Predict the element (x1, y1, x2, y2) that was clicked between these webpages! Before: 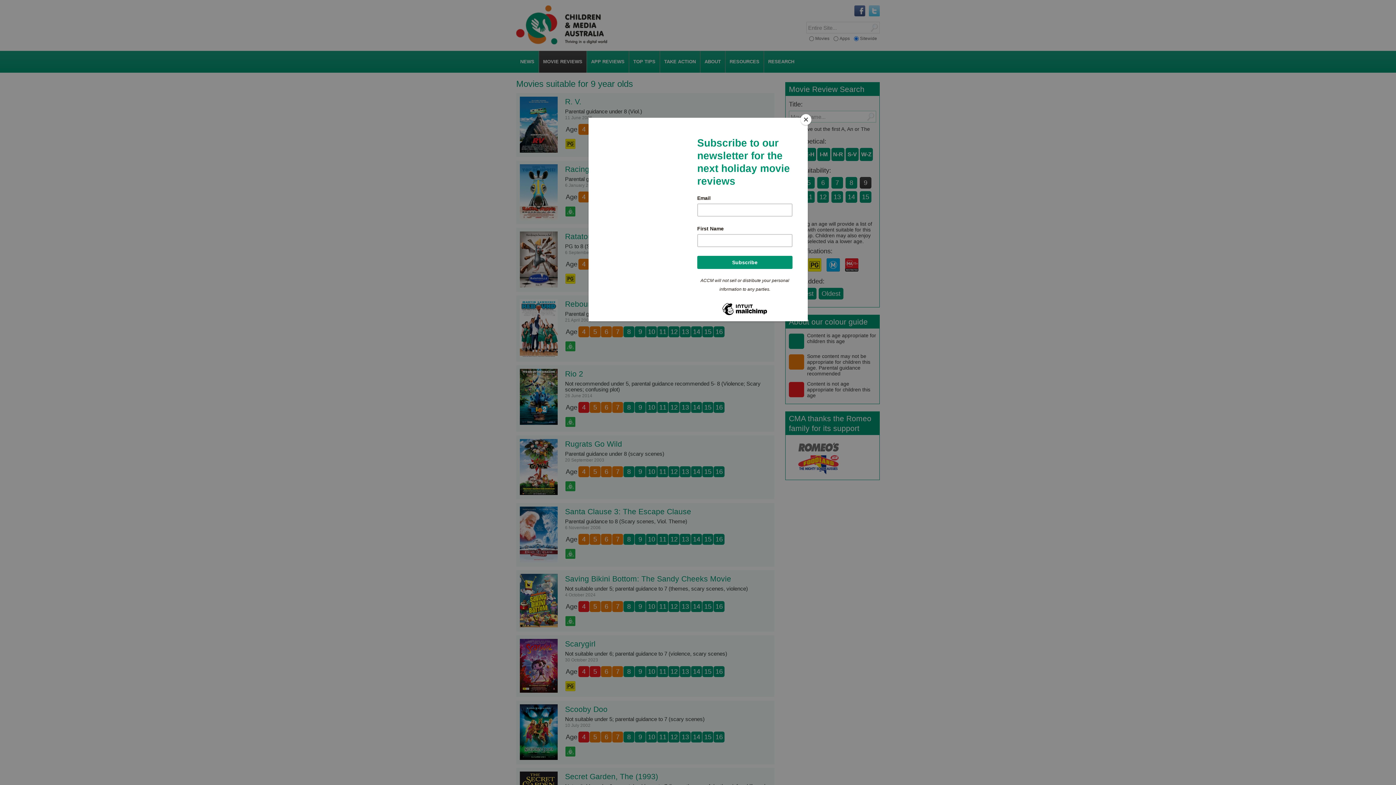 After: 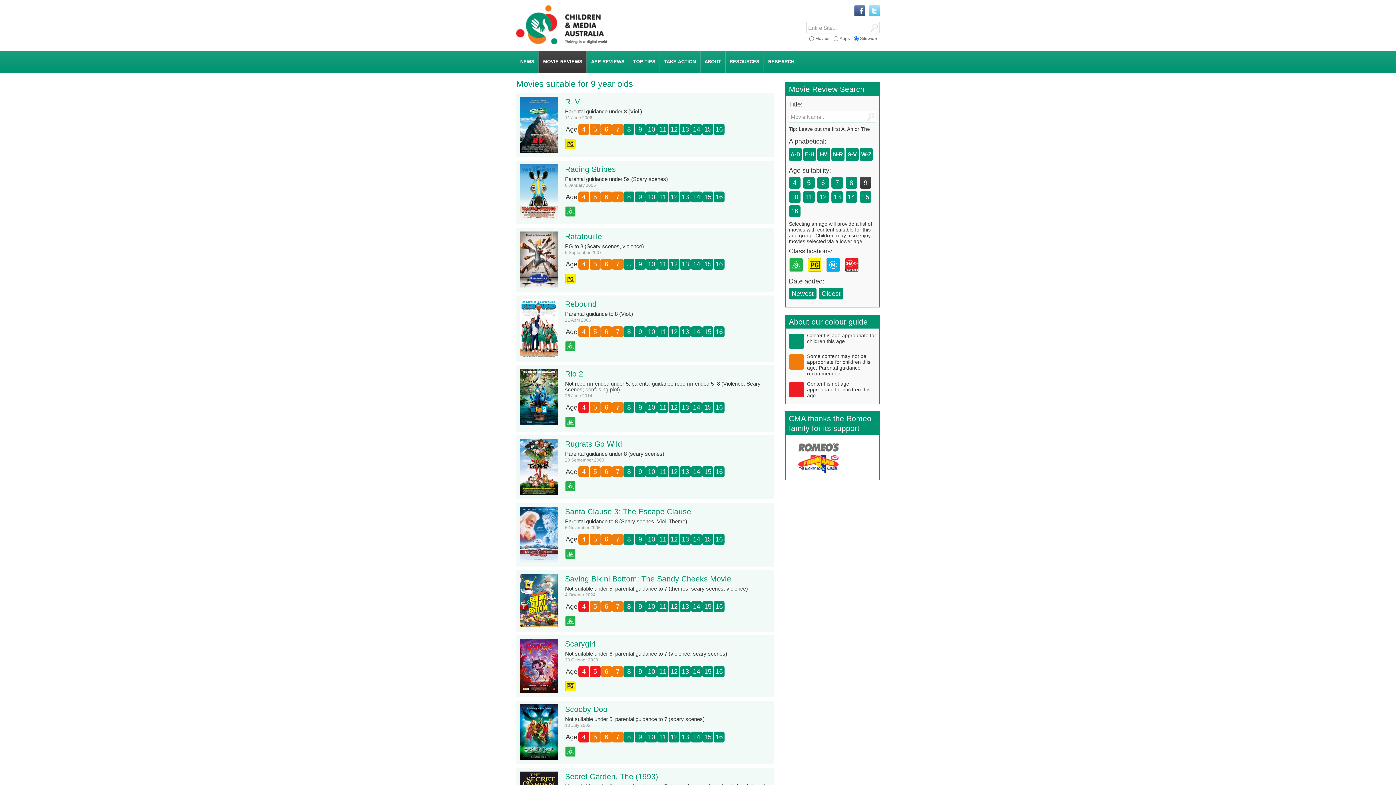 Action: label: Close bbox: (800, 114, 811, 125)